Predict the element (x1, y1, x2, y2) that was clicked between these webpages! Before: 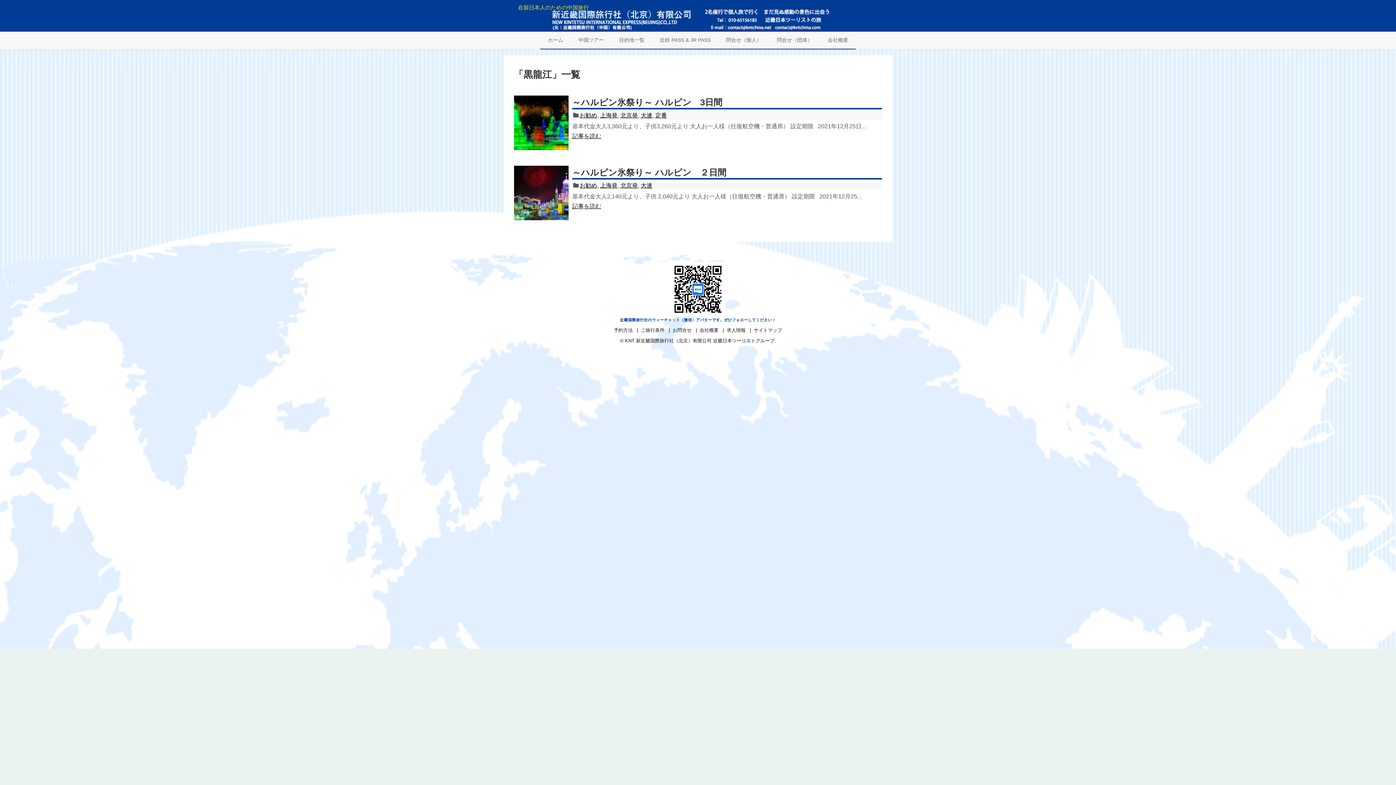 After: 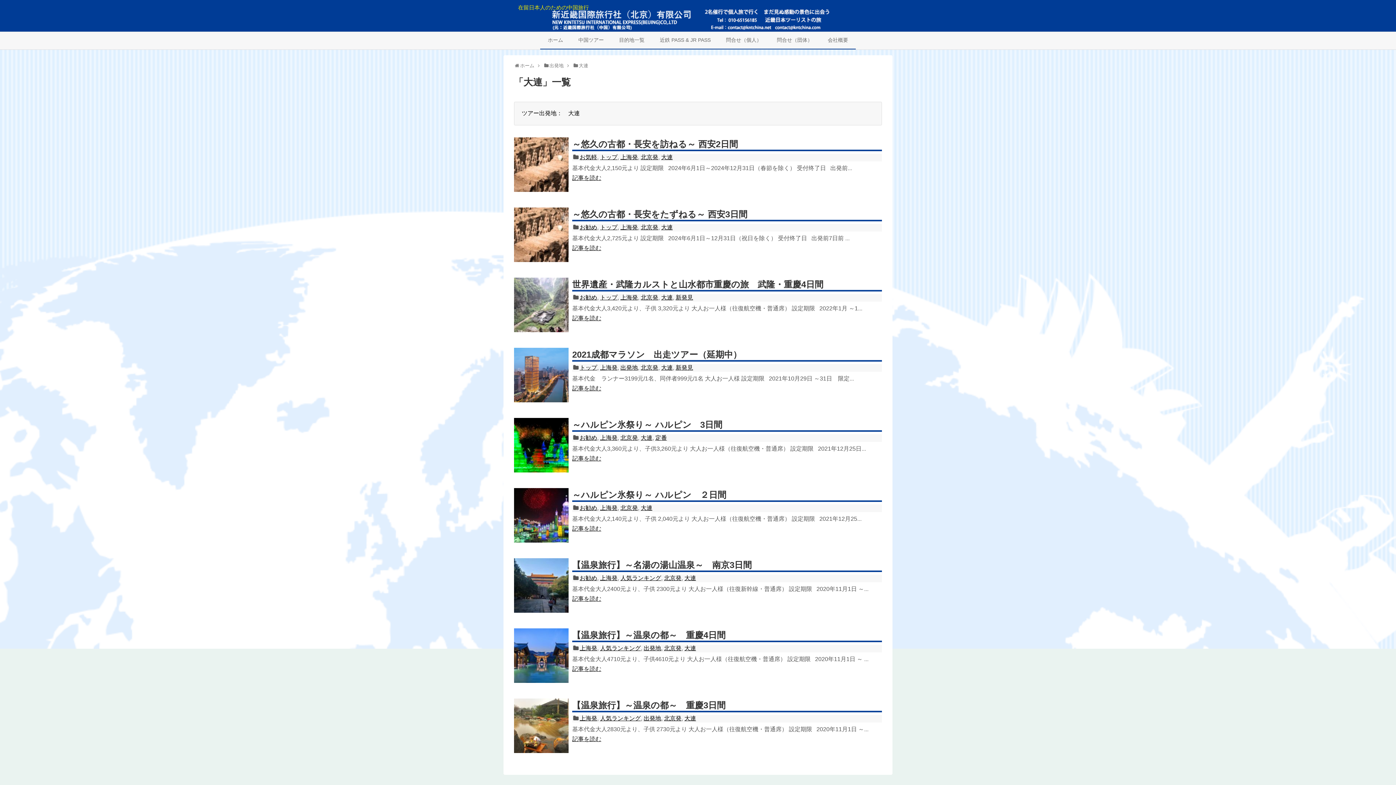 Action: label: 大連 bbox: (640, 182, 652, 188)